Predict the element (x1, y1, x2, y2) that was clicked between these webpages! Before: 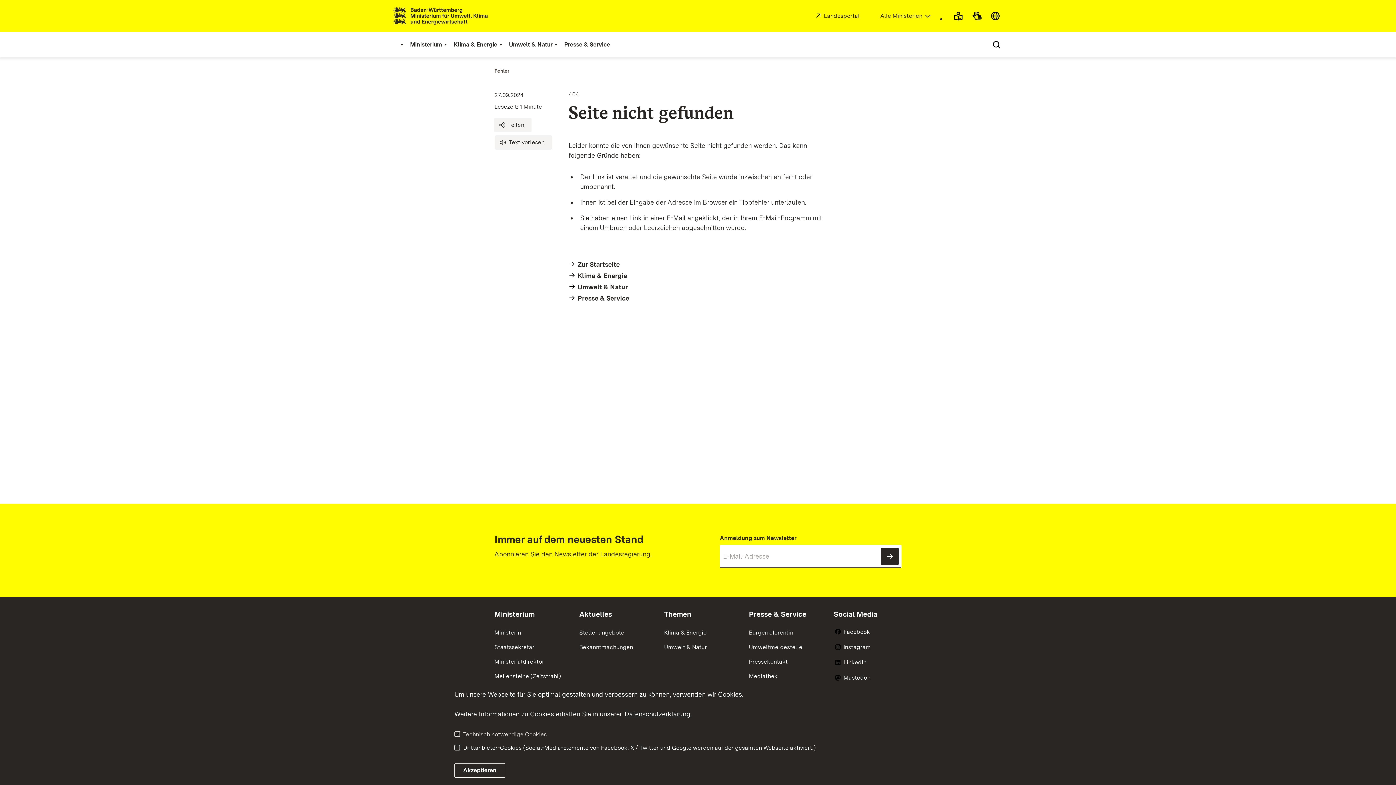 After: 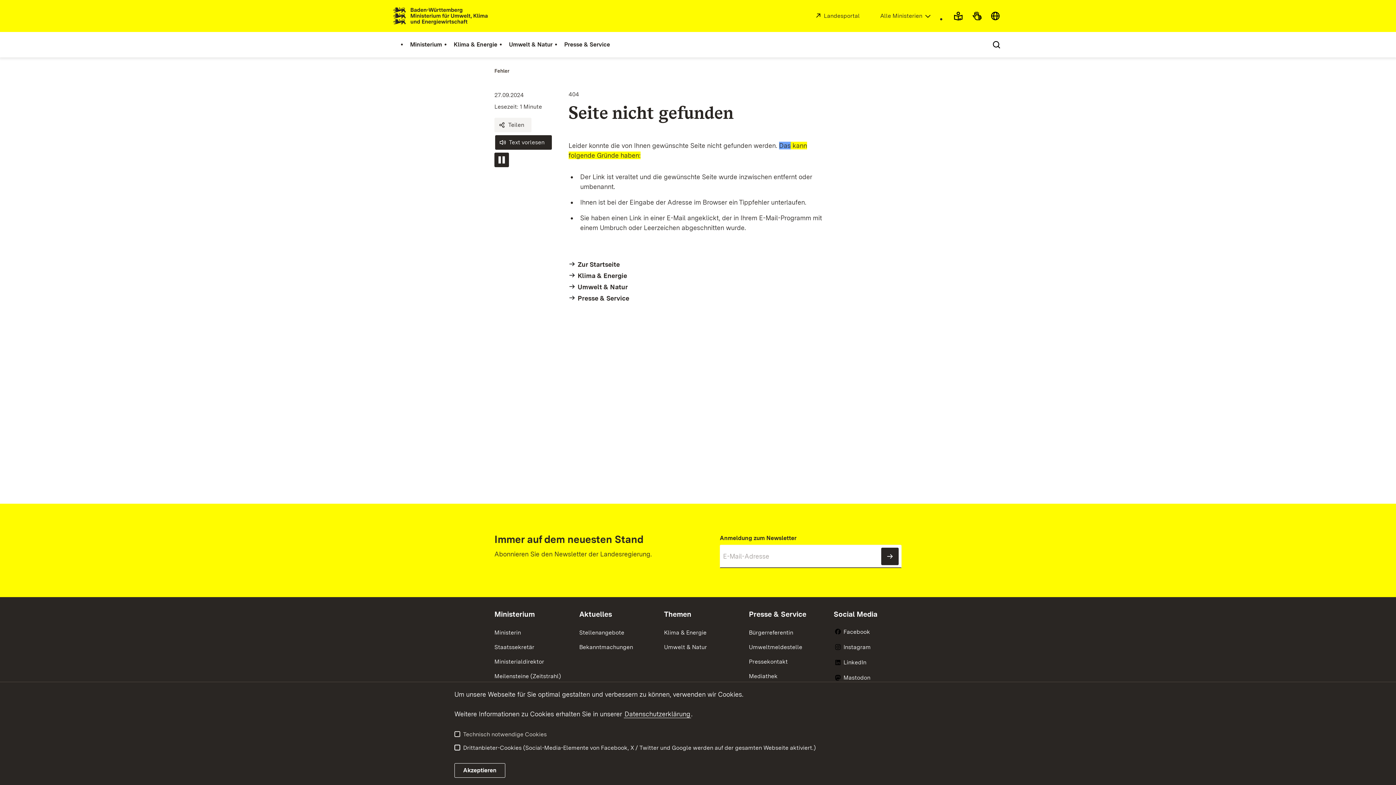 Action: label: Text vorlesen bbox: (495, 135, 552, 149)